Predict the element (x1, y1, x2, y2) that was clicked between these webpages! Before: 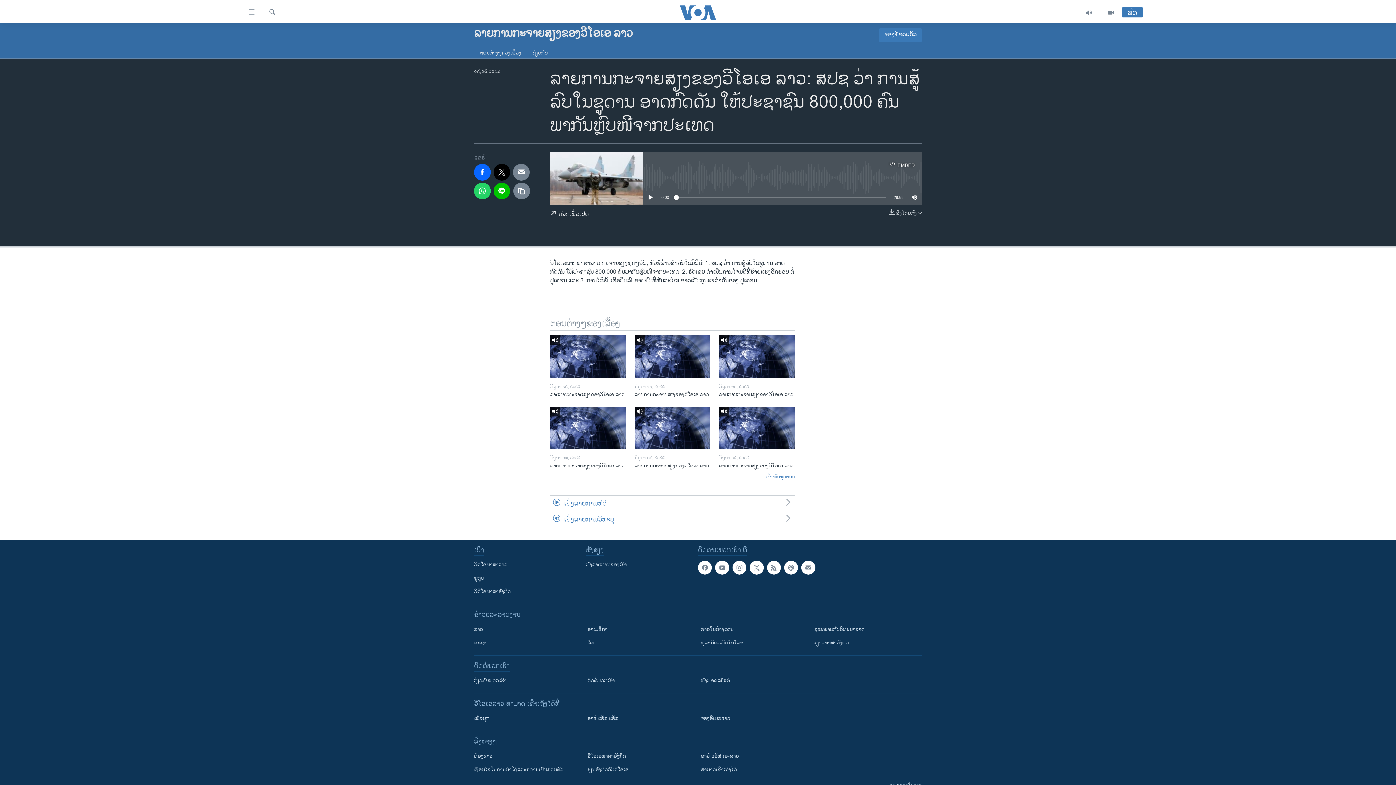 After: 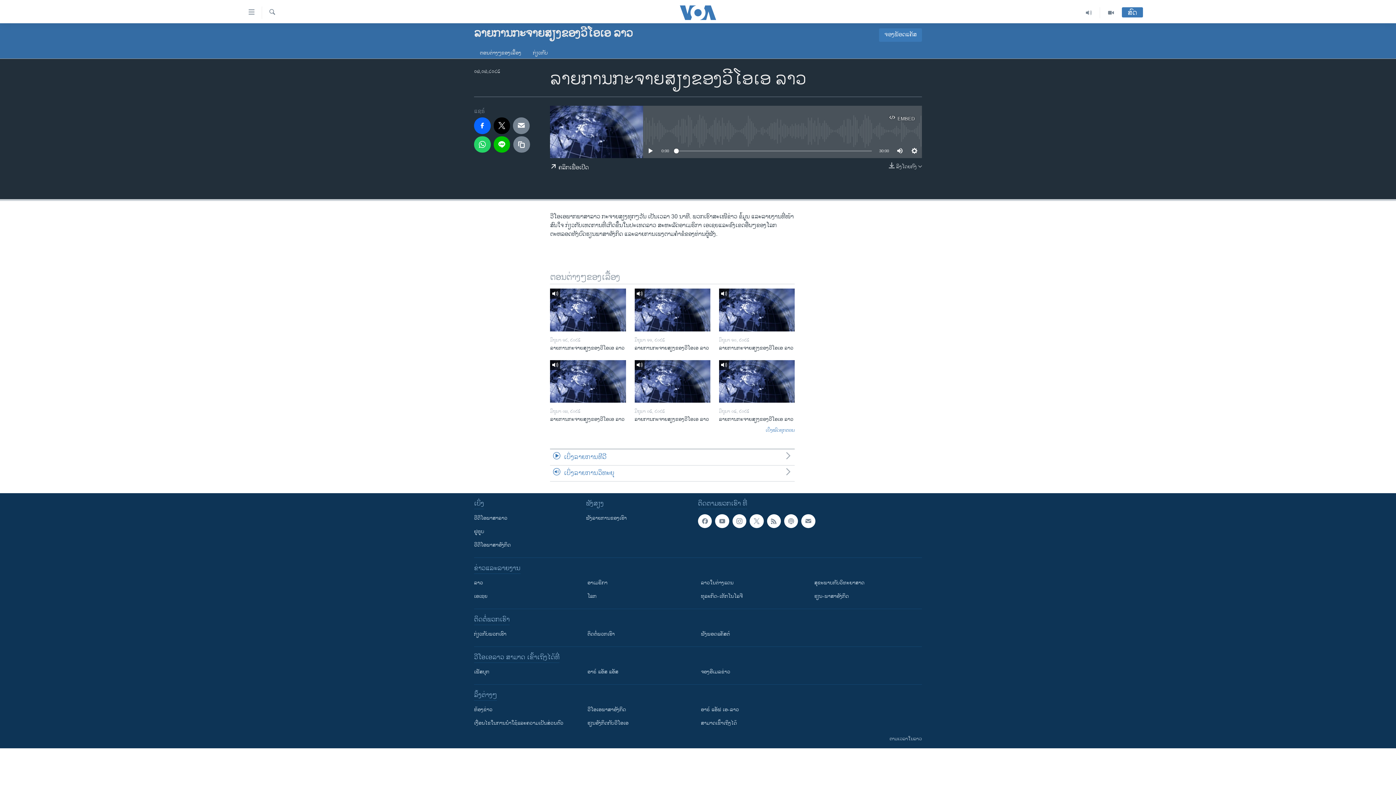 Action: bbox: (634, 462, 710, 473) label: ລາຍການກະຈາຍສຽງຂອງວີໂອເອ ລາວ